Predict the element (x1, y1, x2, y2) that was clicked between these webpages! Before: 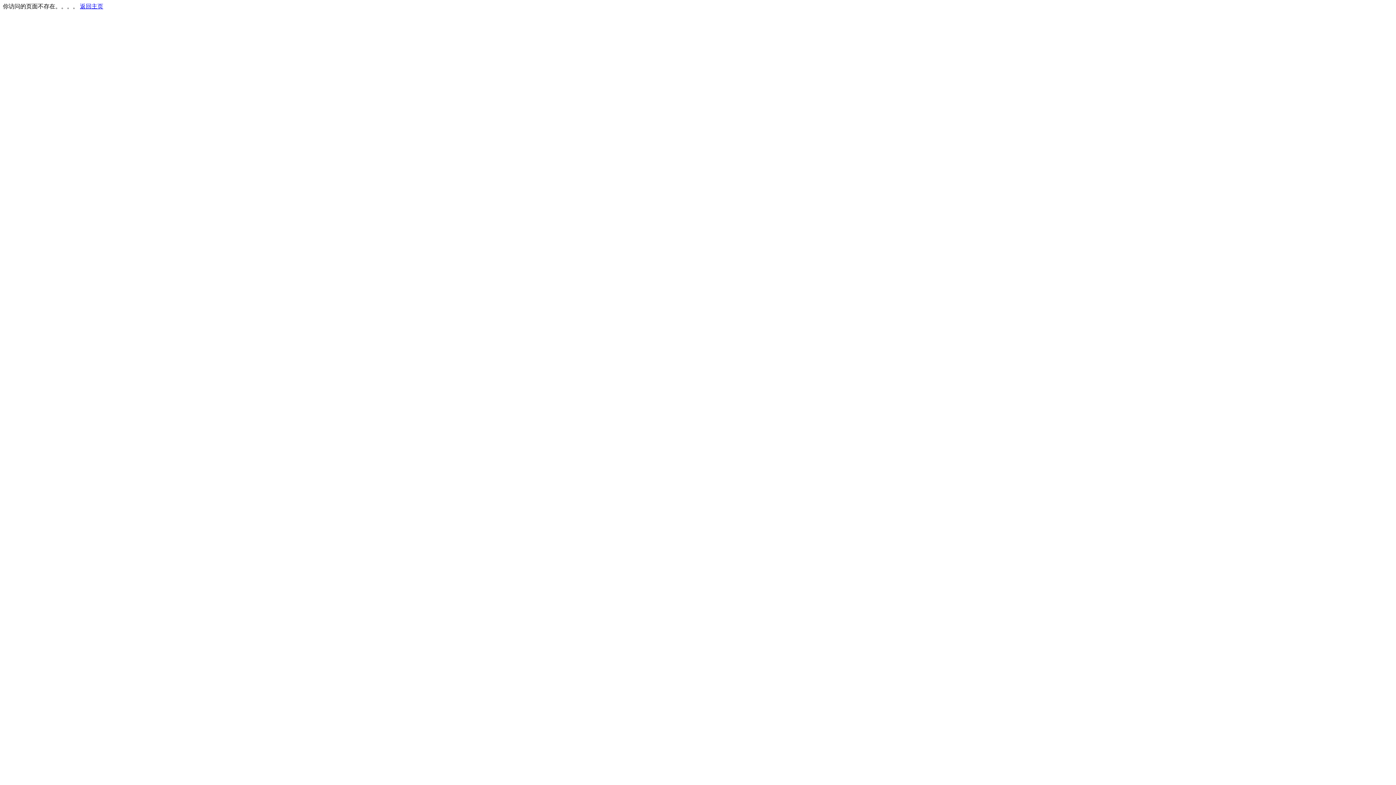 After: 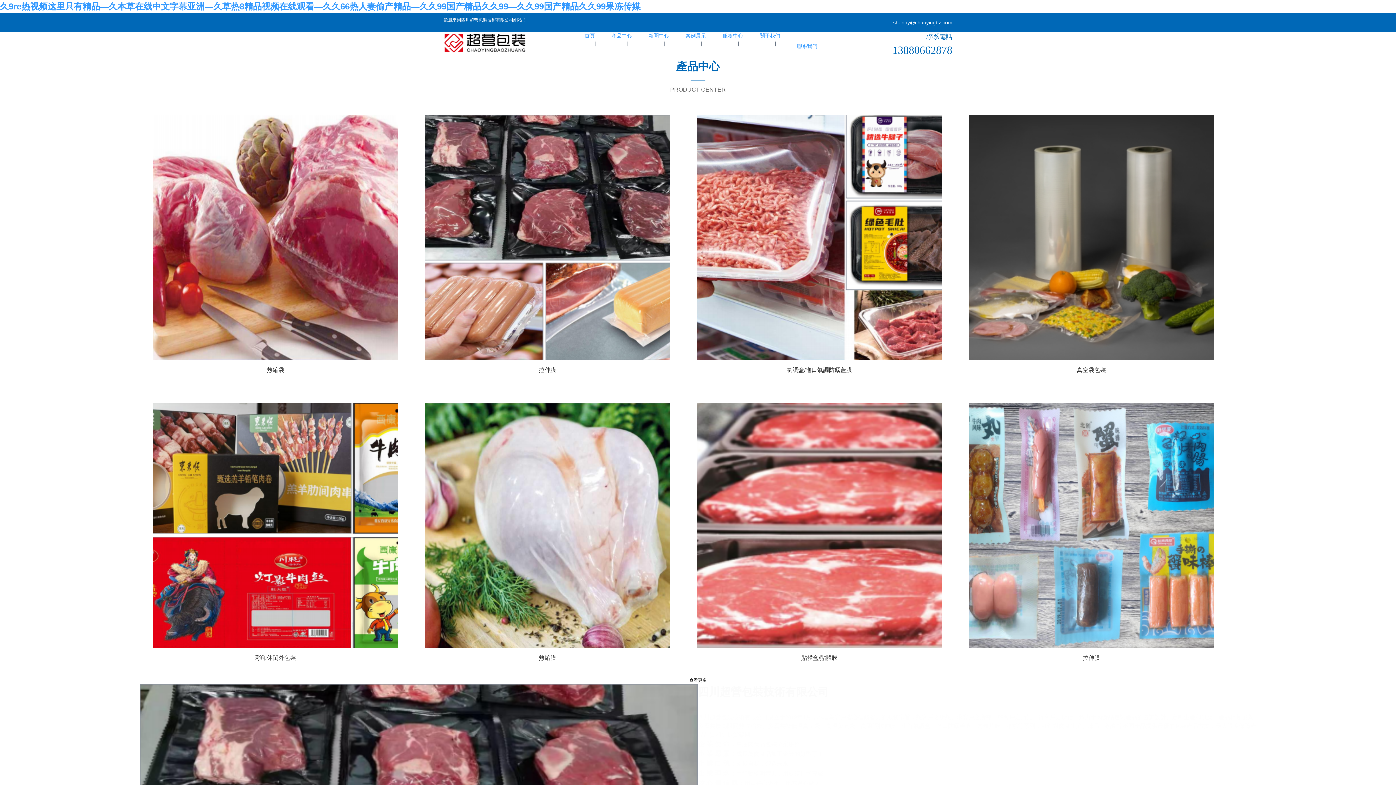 Action: label: 返回主页 bbox: (80, 3, 103, 9)